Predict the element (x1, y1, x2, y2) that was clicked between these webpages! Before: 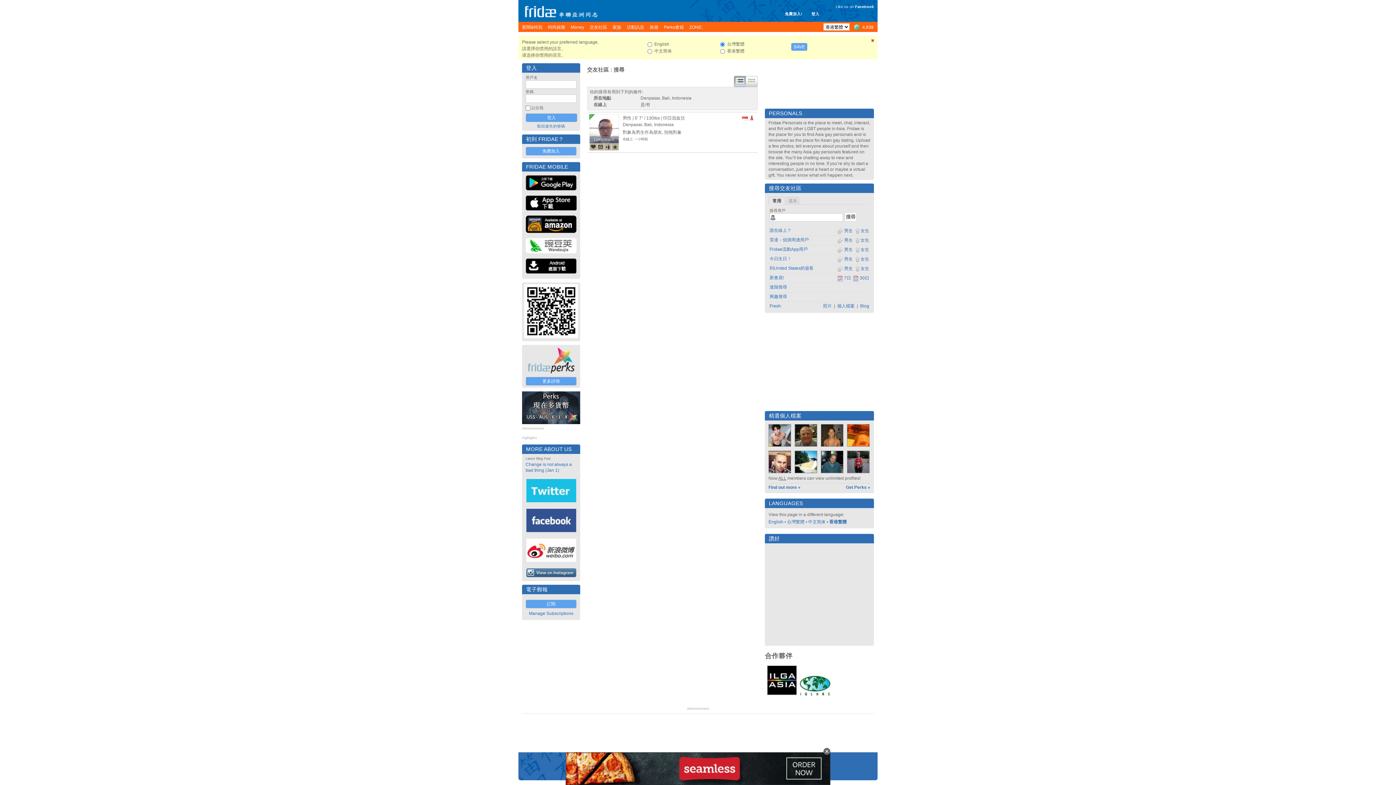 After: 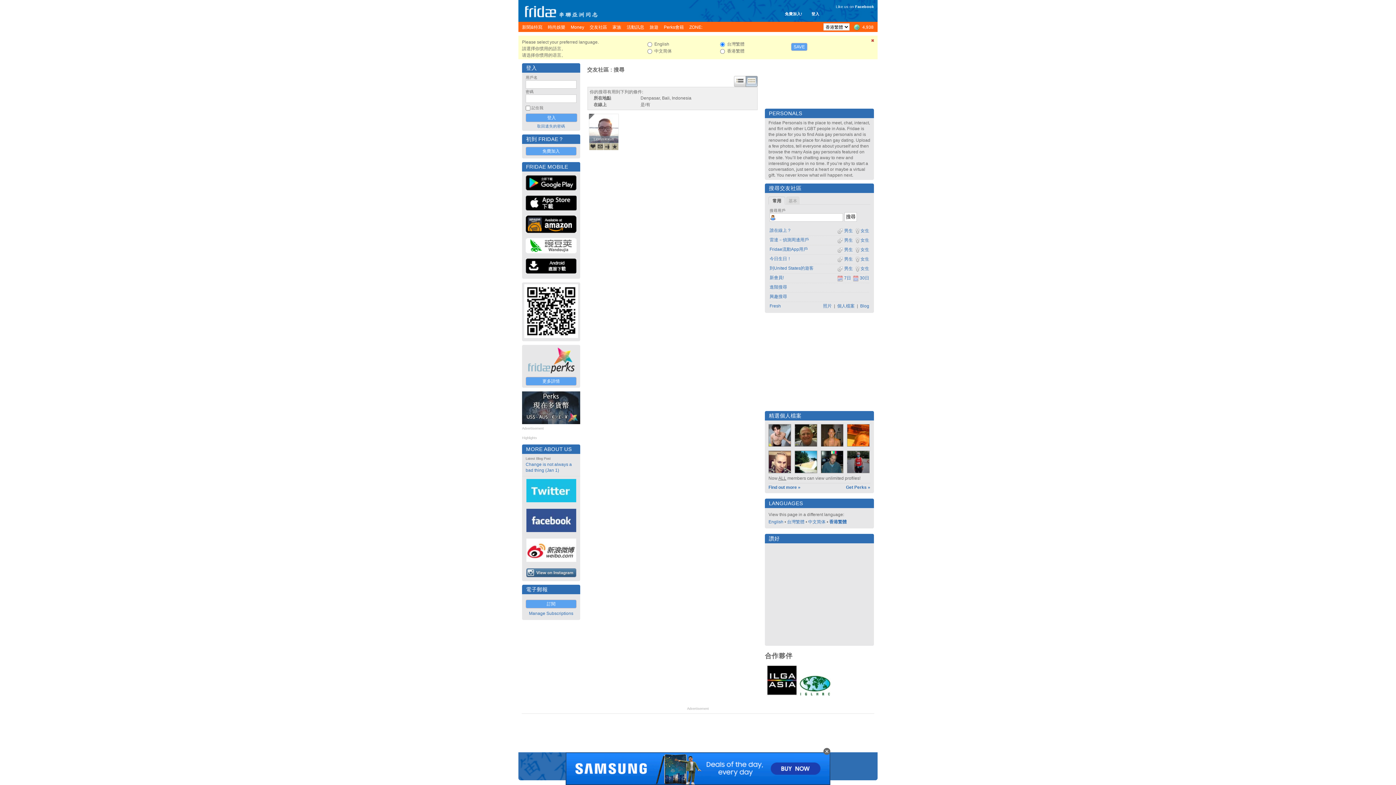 Action: bbox: (745, 76, 757, 86)